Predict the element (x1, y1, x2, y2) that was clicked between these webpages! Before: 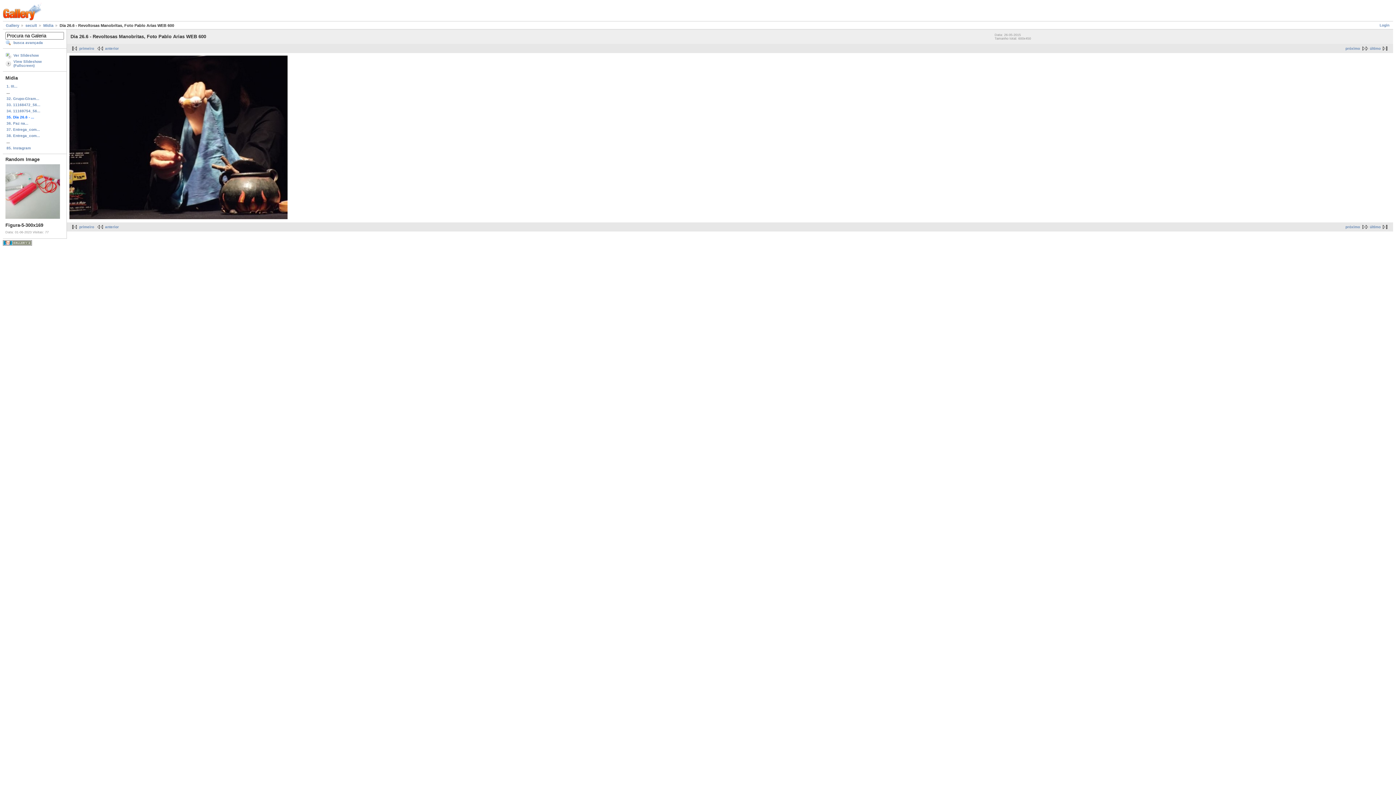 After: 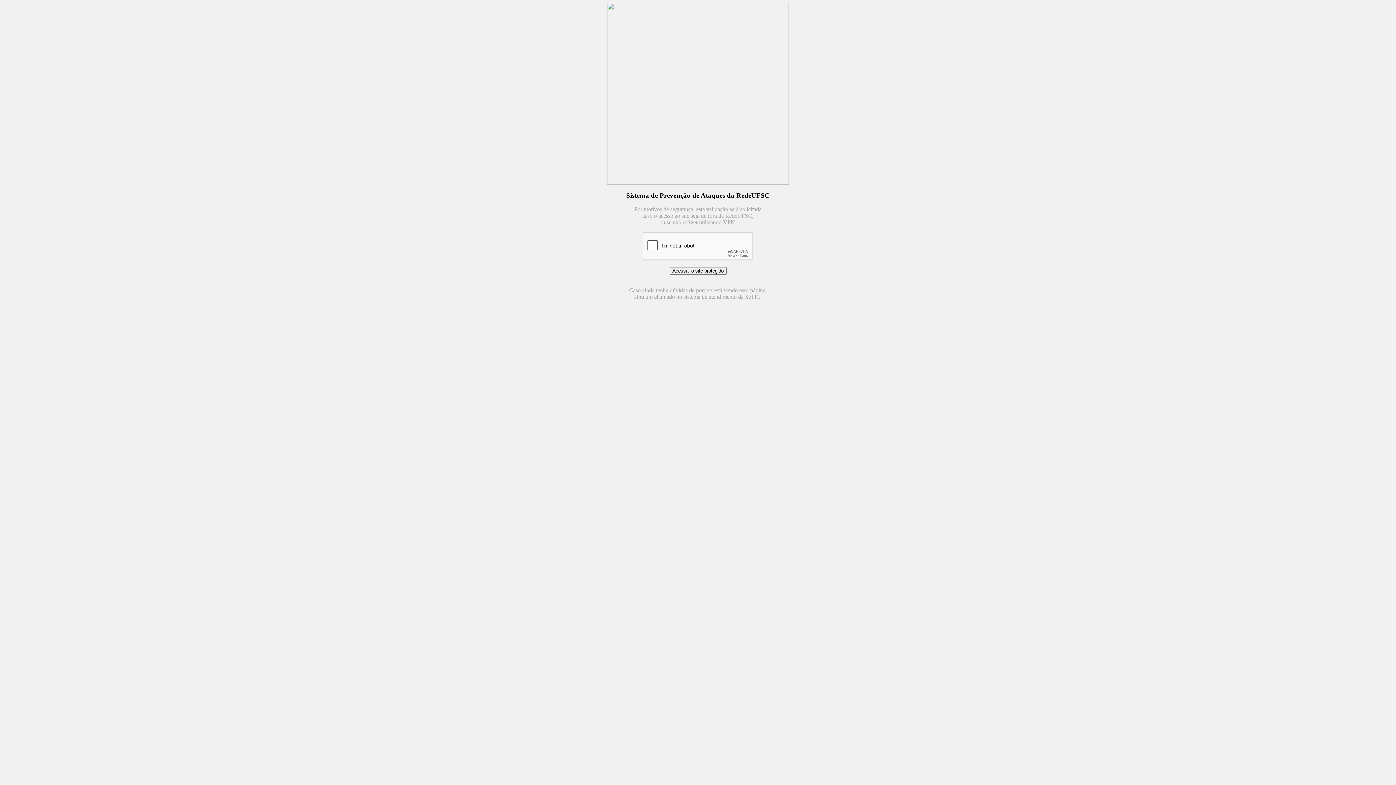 Action: bbox: (5, 52, 64, 58) label: Ver Slideshow